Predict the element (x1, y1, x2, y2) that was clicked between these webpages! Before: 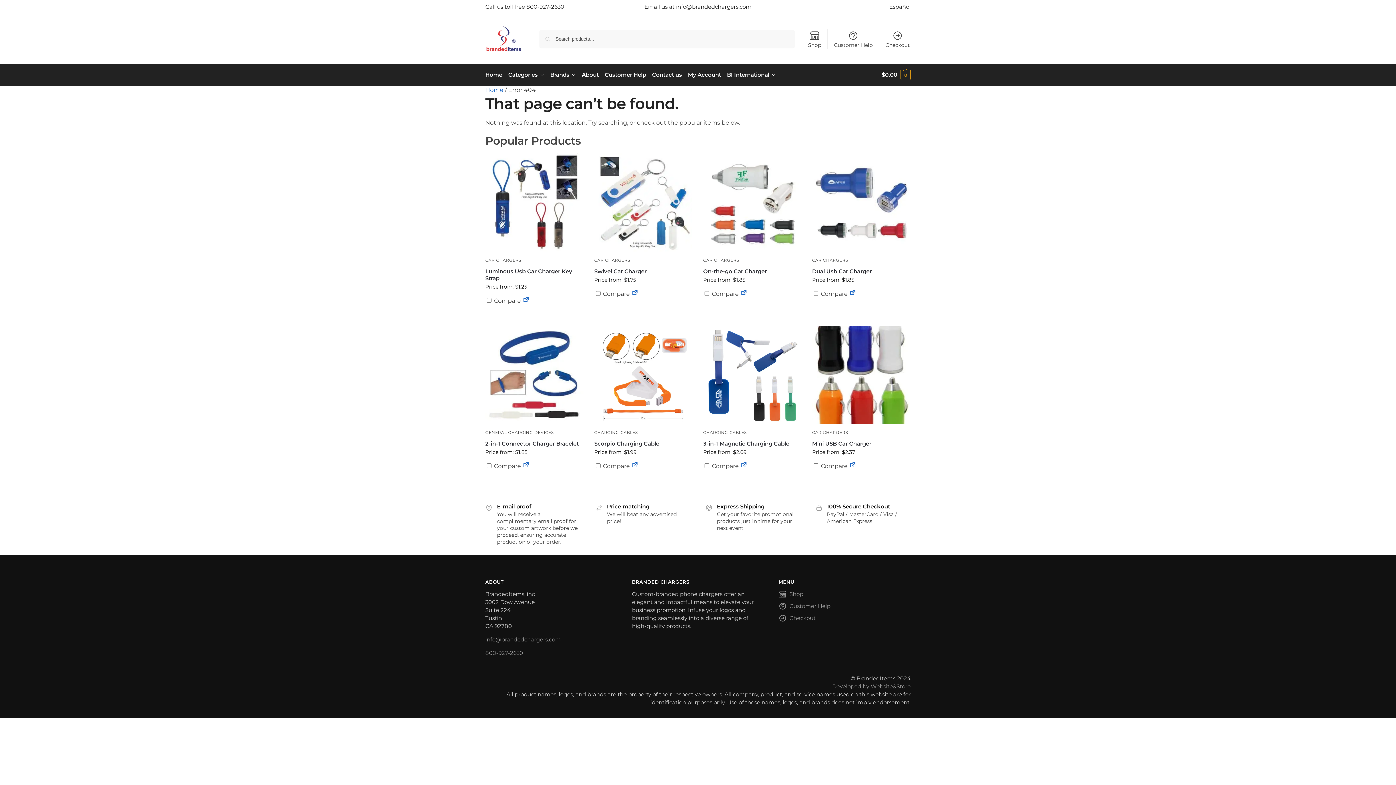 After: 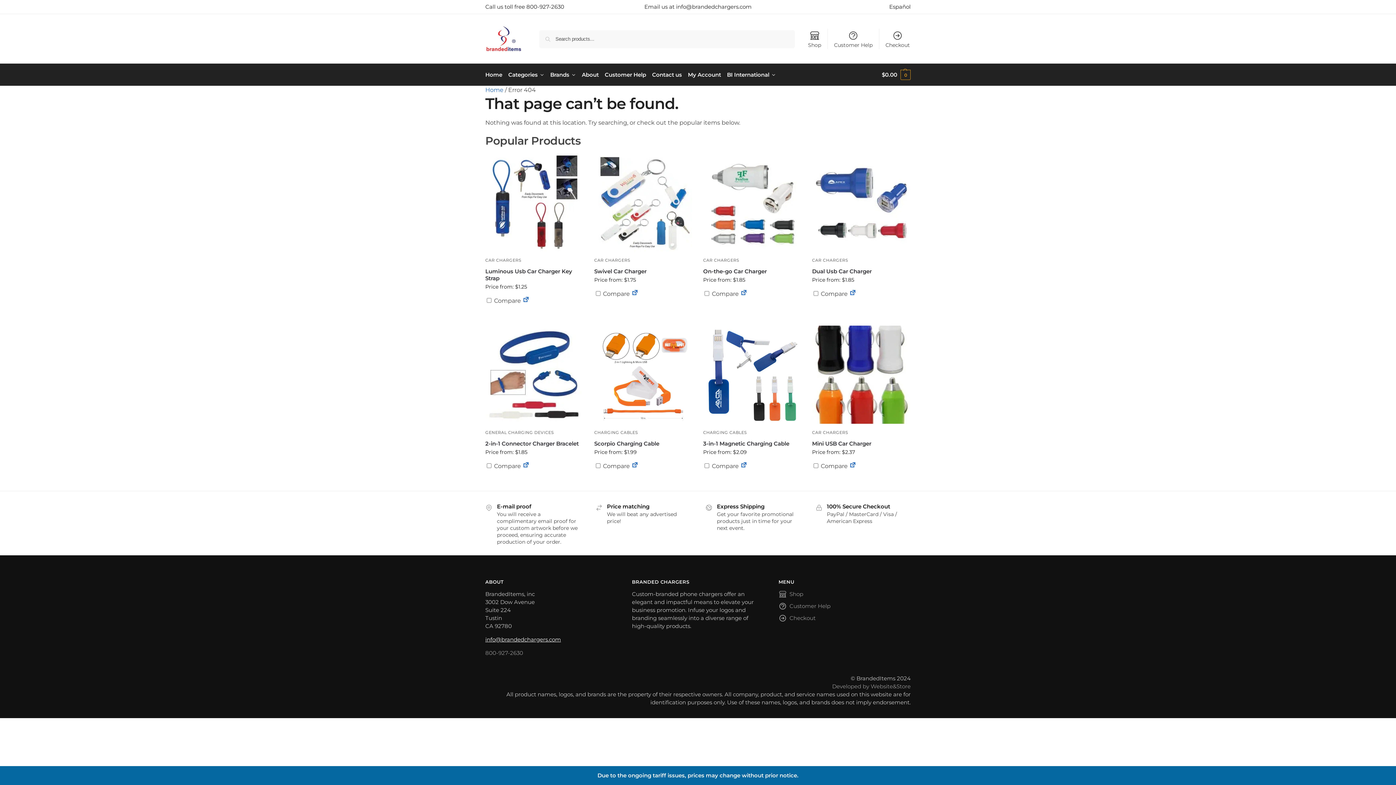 Action: label: info@brandedchargers.com bbox: (485, 636, 561, 643)